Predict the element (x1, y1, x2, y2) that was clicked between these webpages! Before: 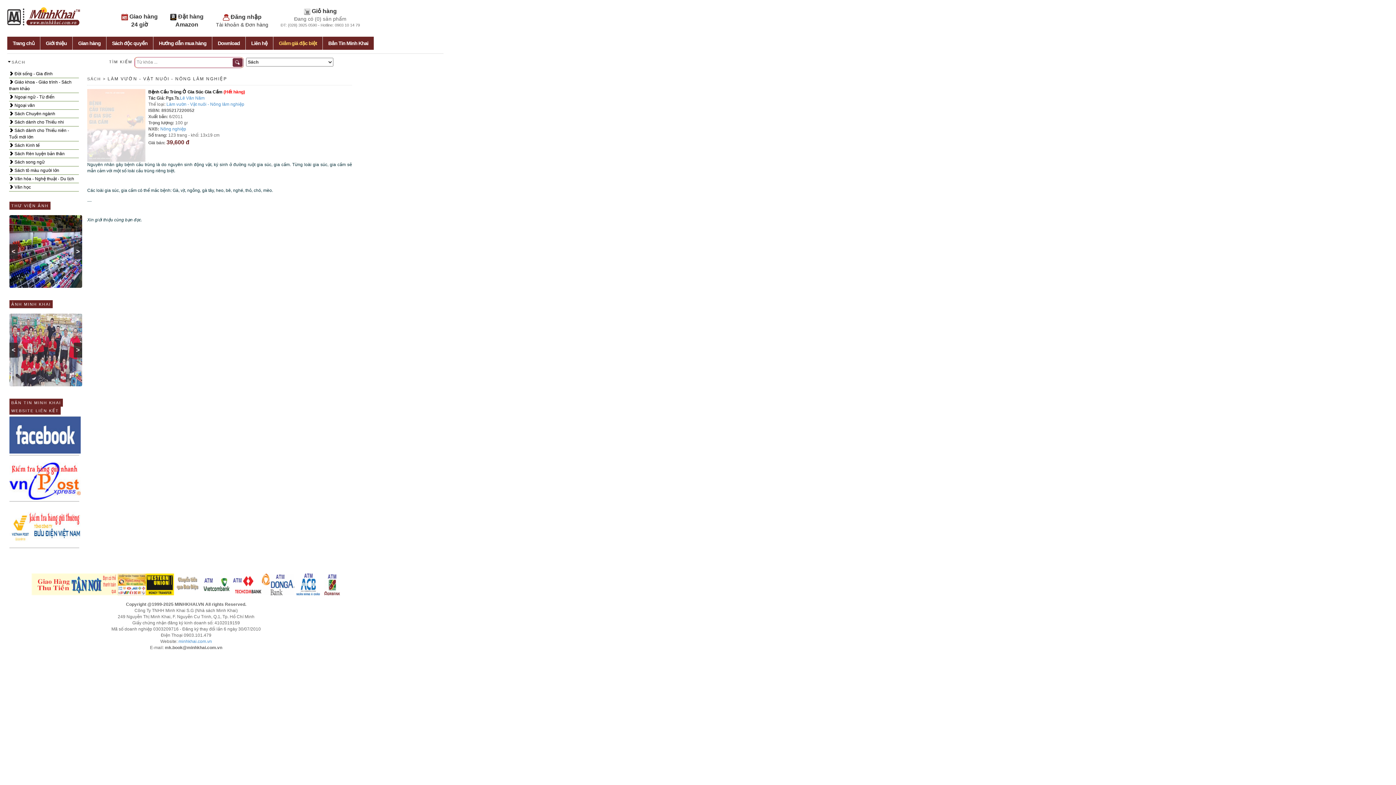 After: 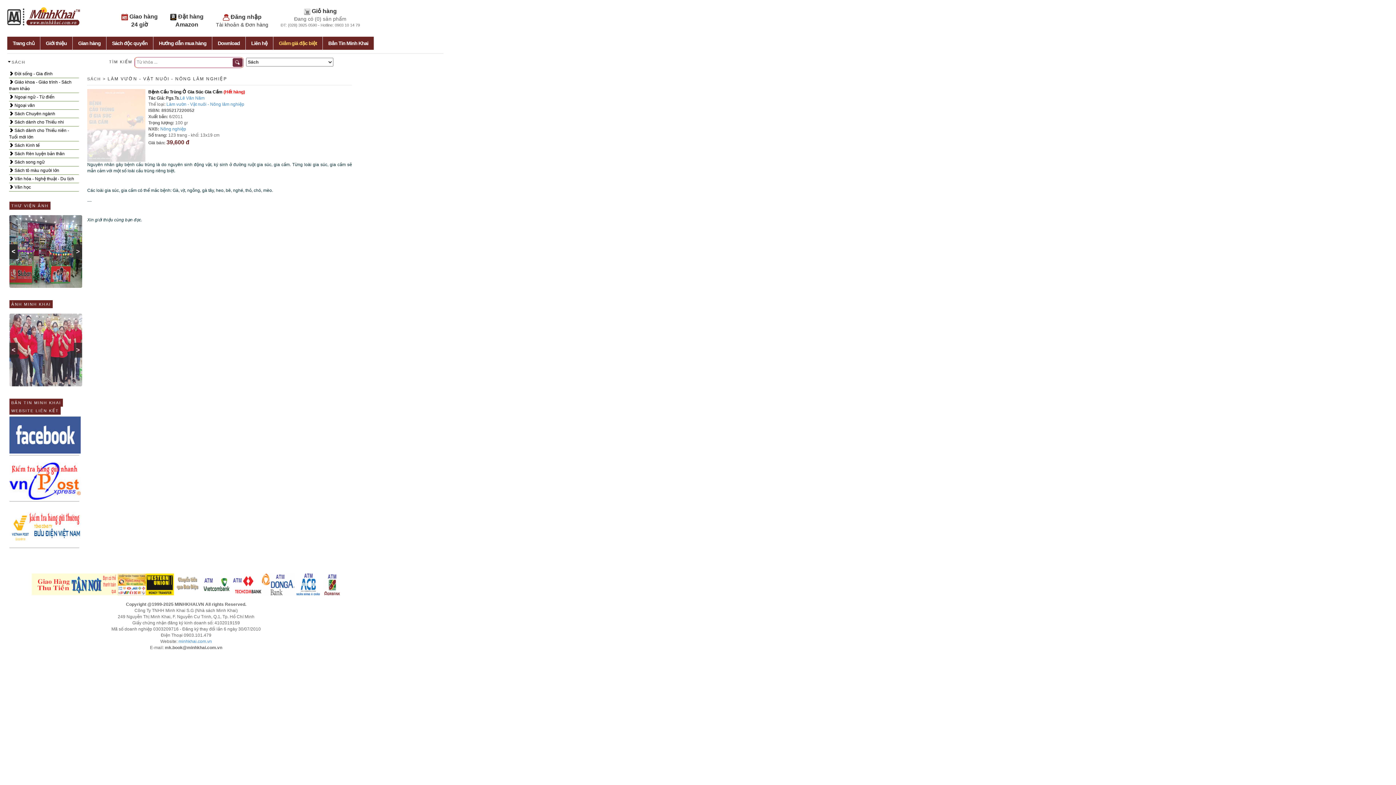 Action: label: < bbox: (9, 244, 17, 259)